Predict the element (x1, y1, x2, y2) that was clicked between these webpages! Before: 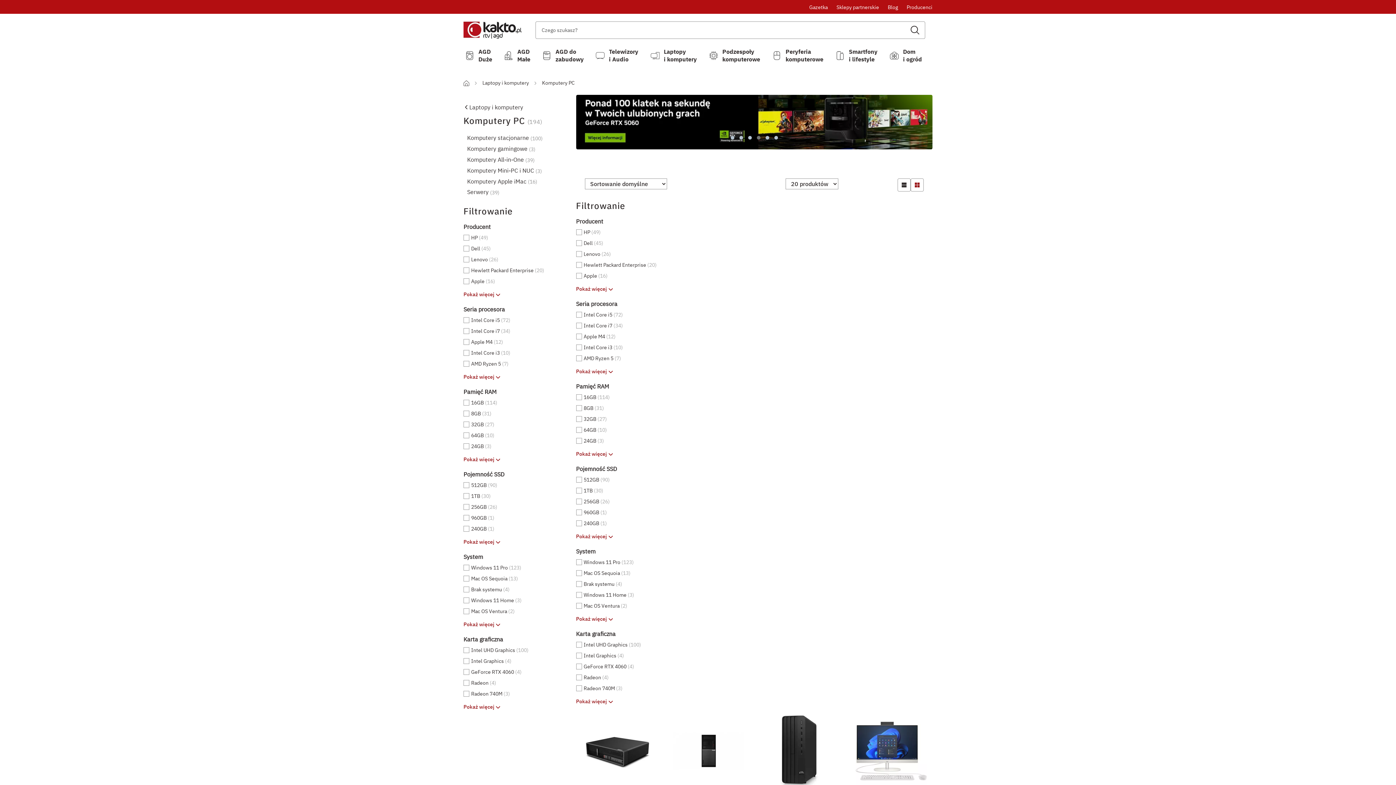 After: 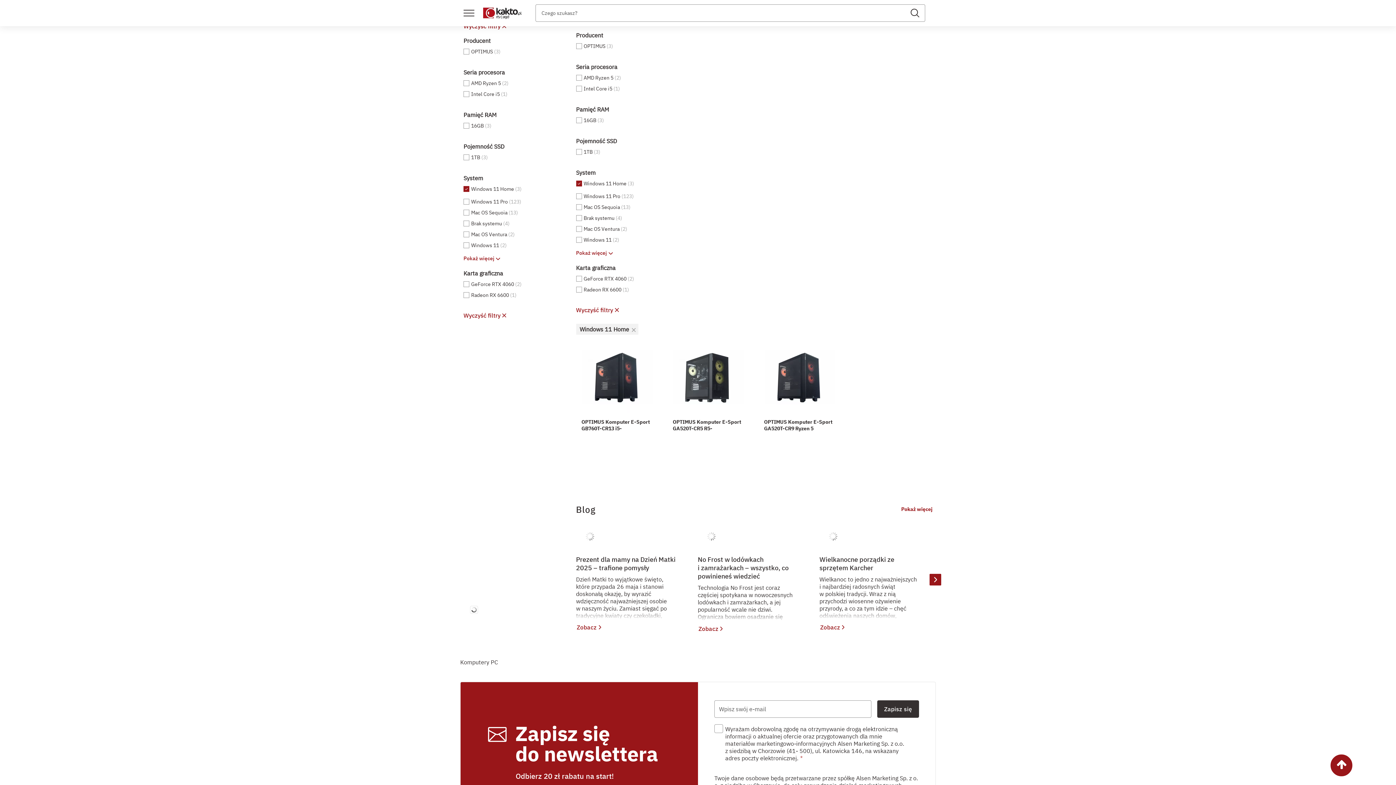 Action: bbox: (463, 597, 469, 603) label: Wybierz